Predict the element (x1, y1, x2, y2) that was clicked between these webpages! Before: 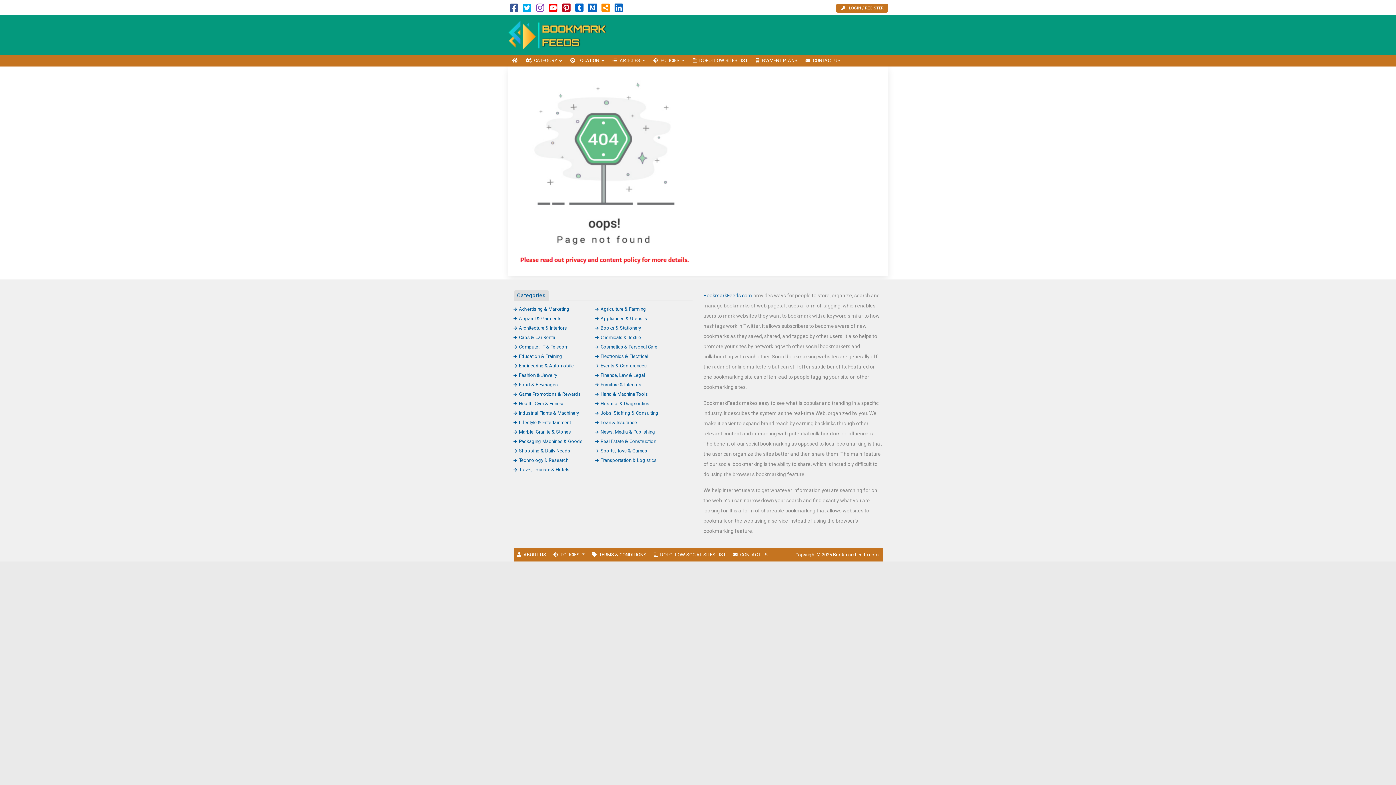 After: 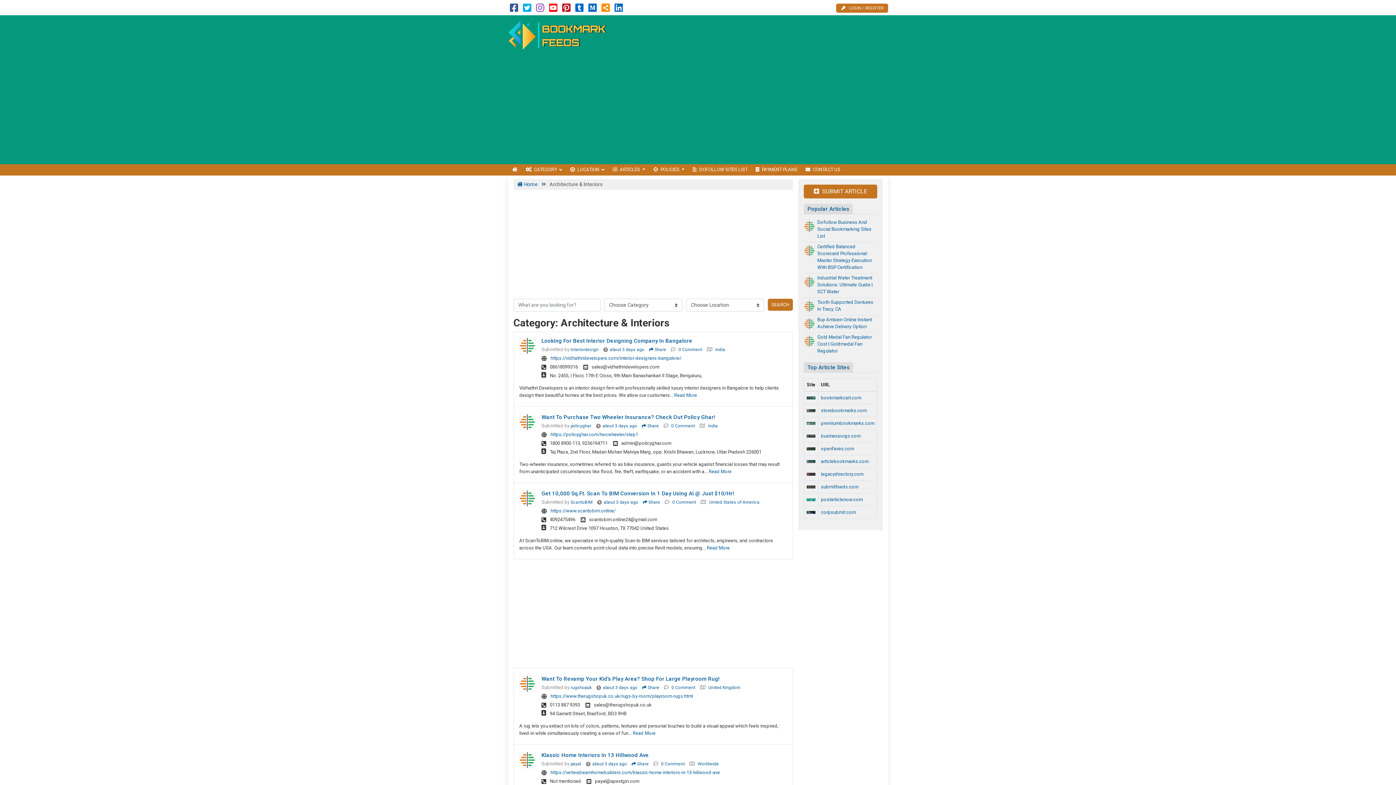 Action: bbox: (513, 325, 567, 330) label: Architecture & Interiors